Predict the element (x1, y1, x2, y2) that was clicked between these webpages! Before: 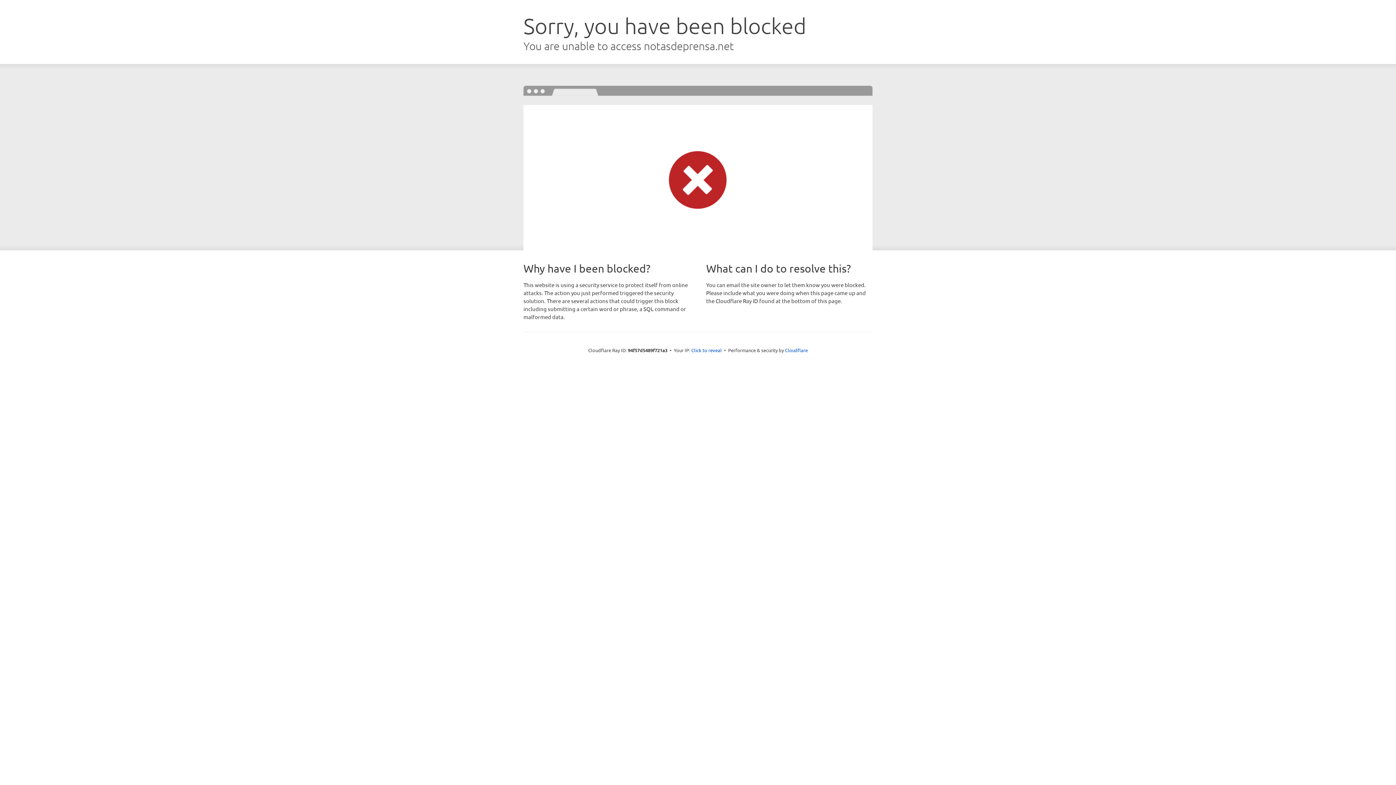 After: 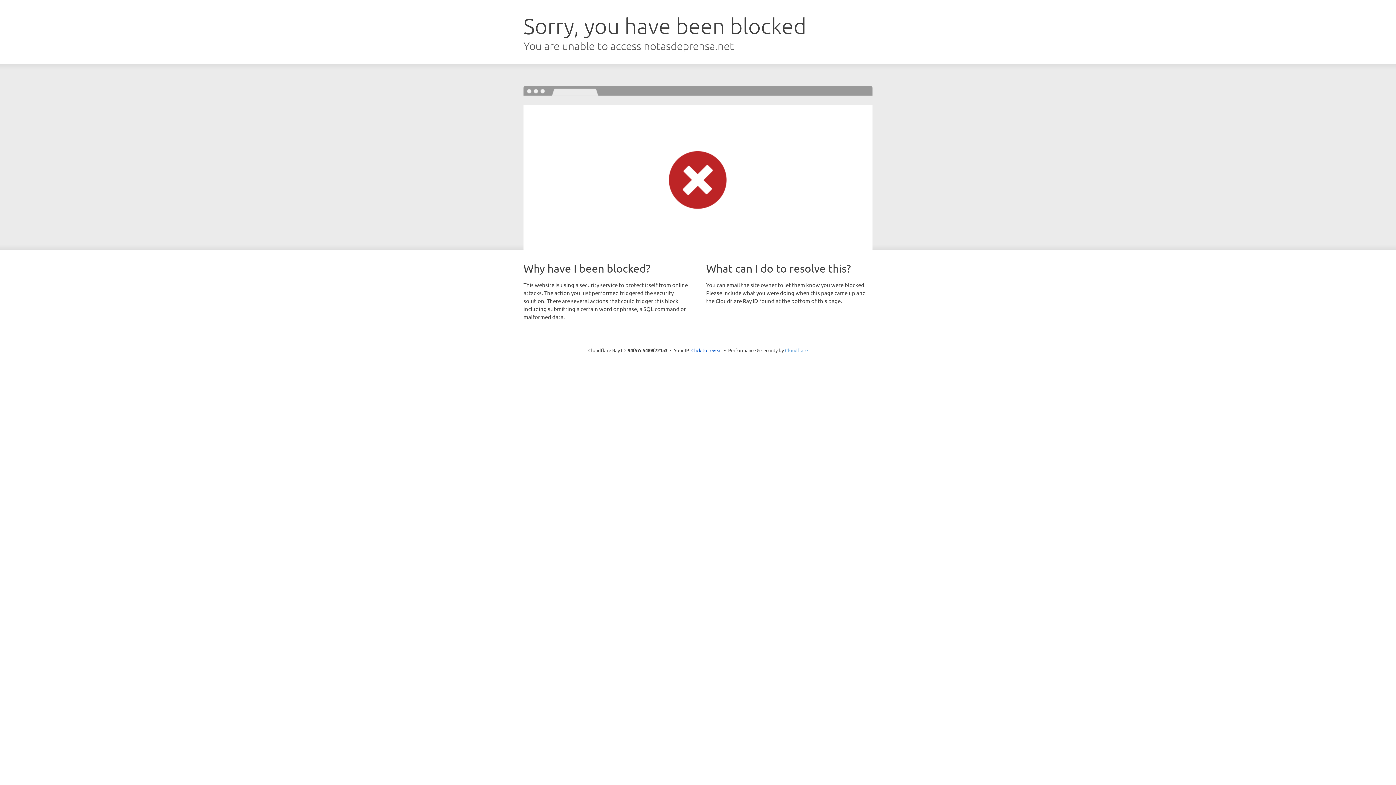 Action: label: Cloudflare bbox: (785, 347, 808, 353)